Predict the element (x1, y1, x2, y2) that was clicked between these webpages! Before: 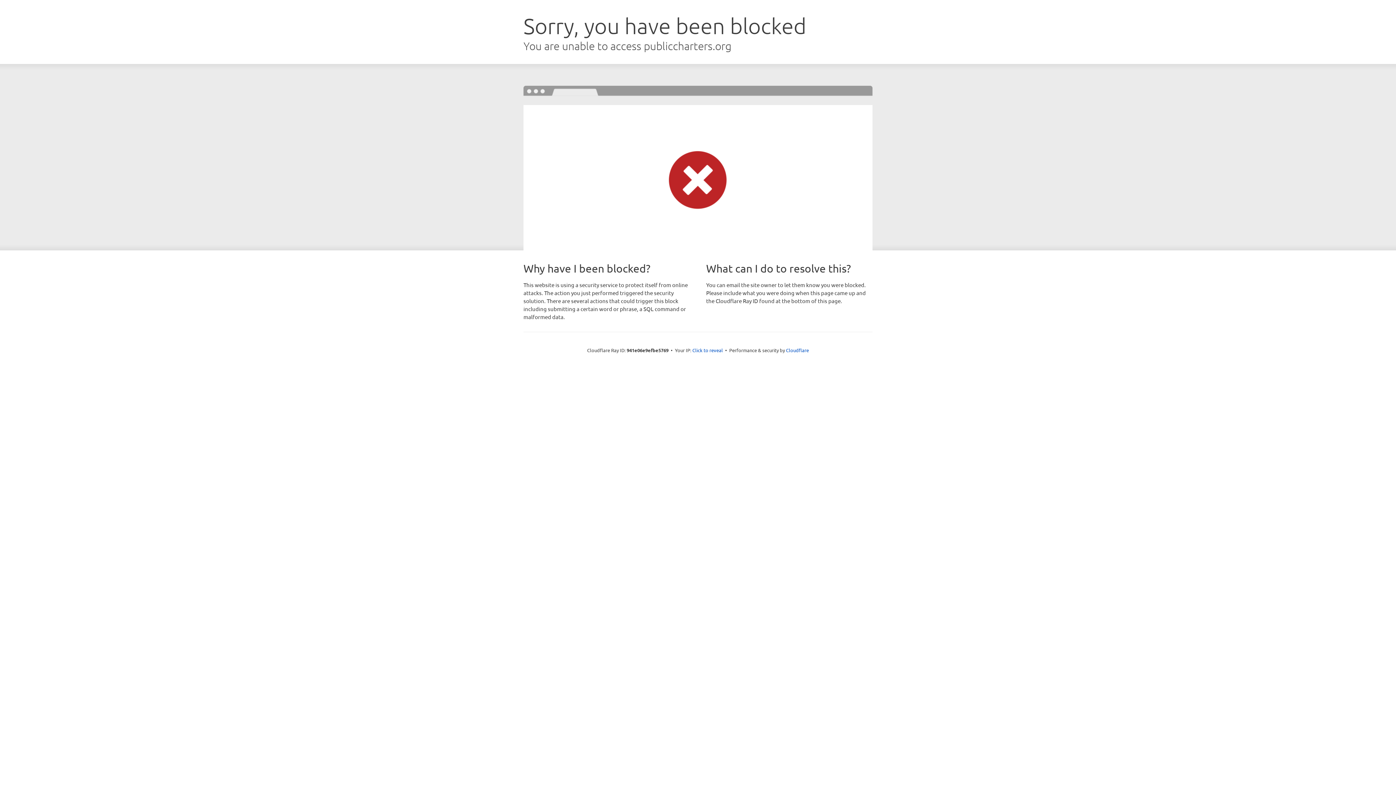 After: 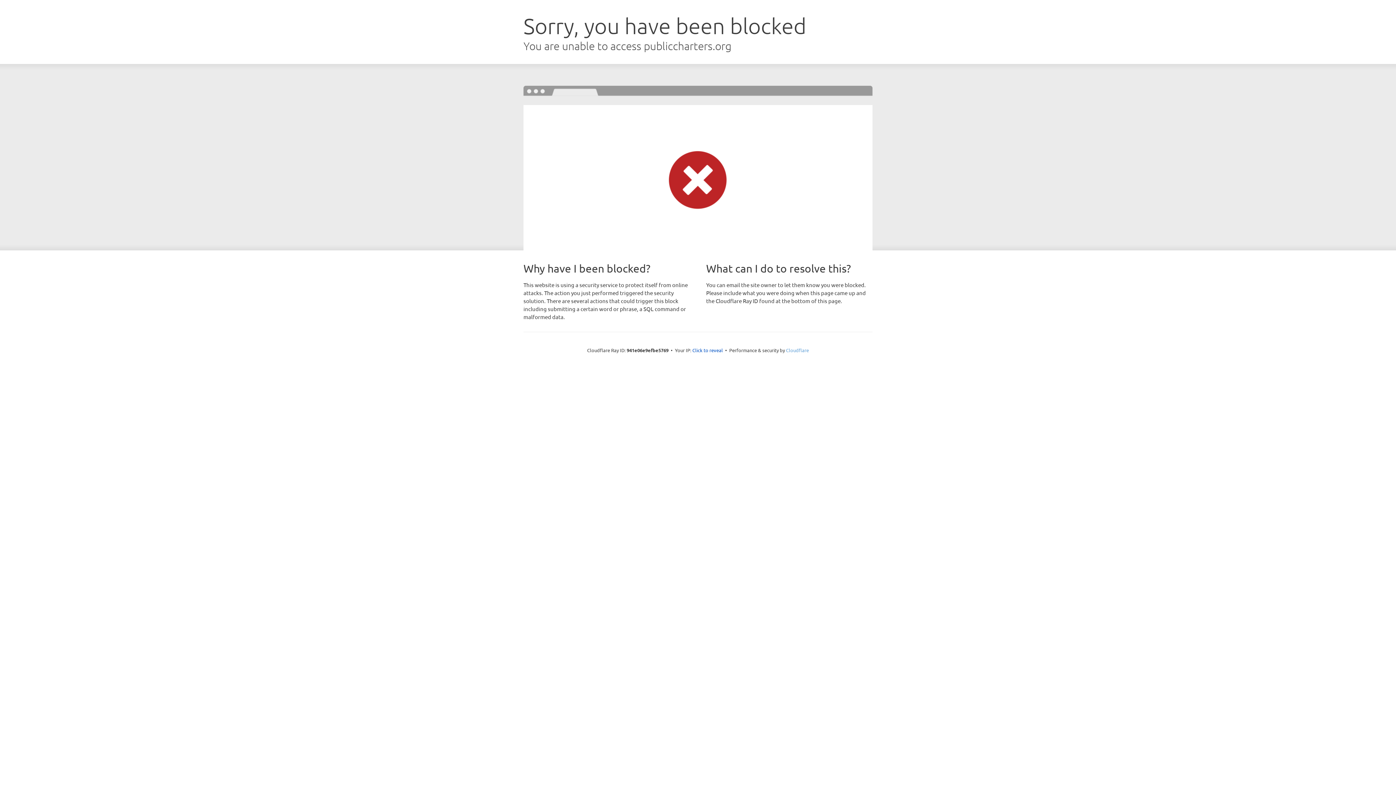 Action: bbox: (786, 347, 809, 353) label: Cloudflare